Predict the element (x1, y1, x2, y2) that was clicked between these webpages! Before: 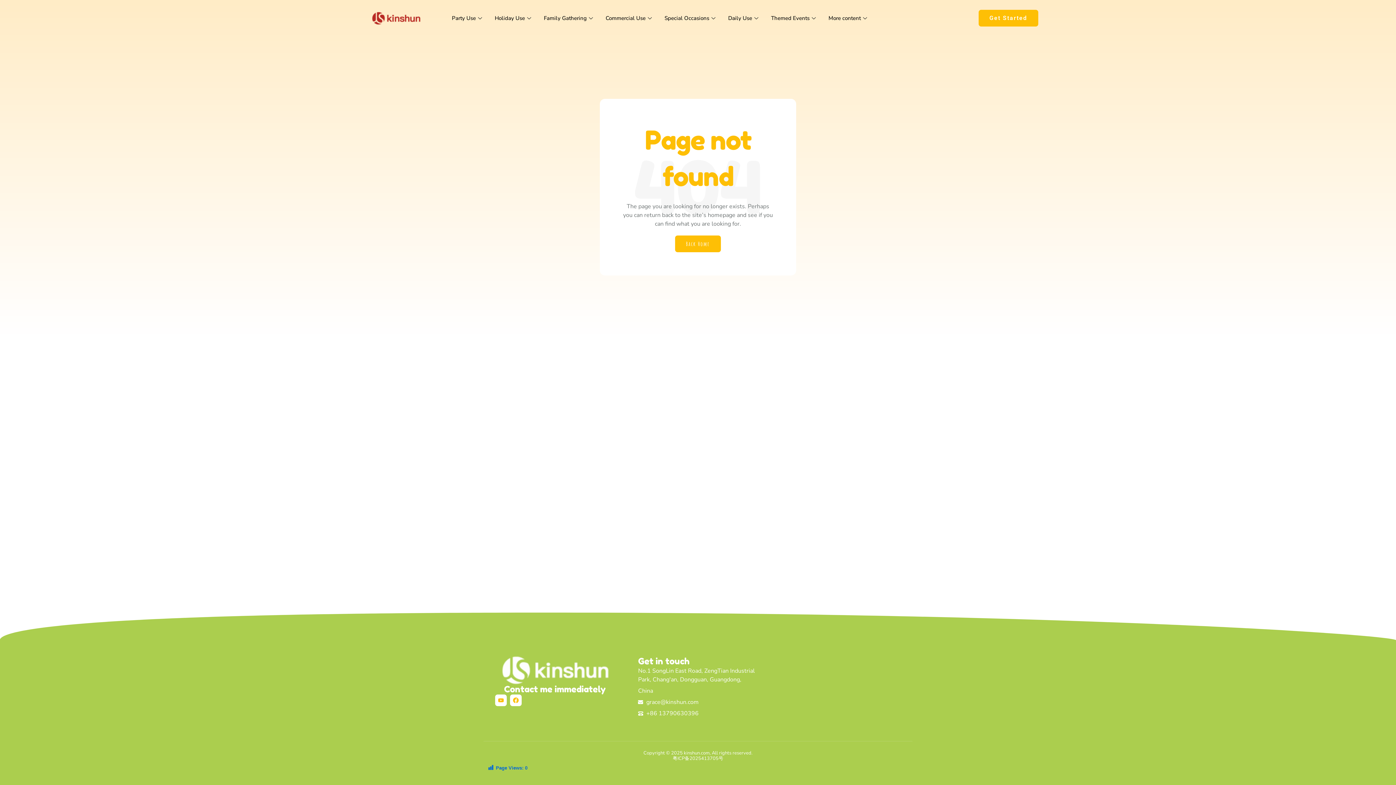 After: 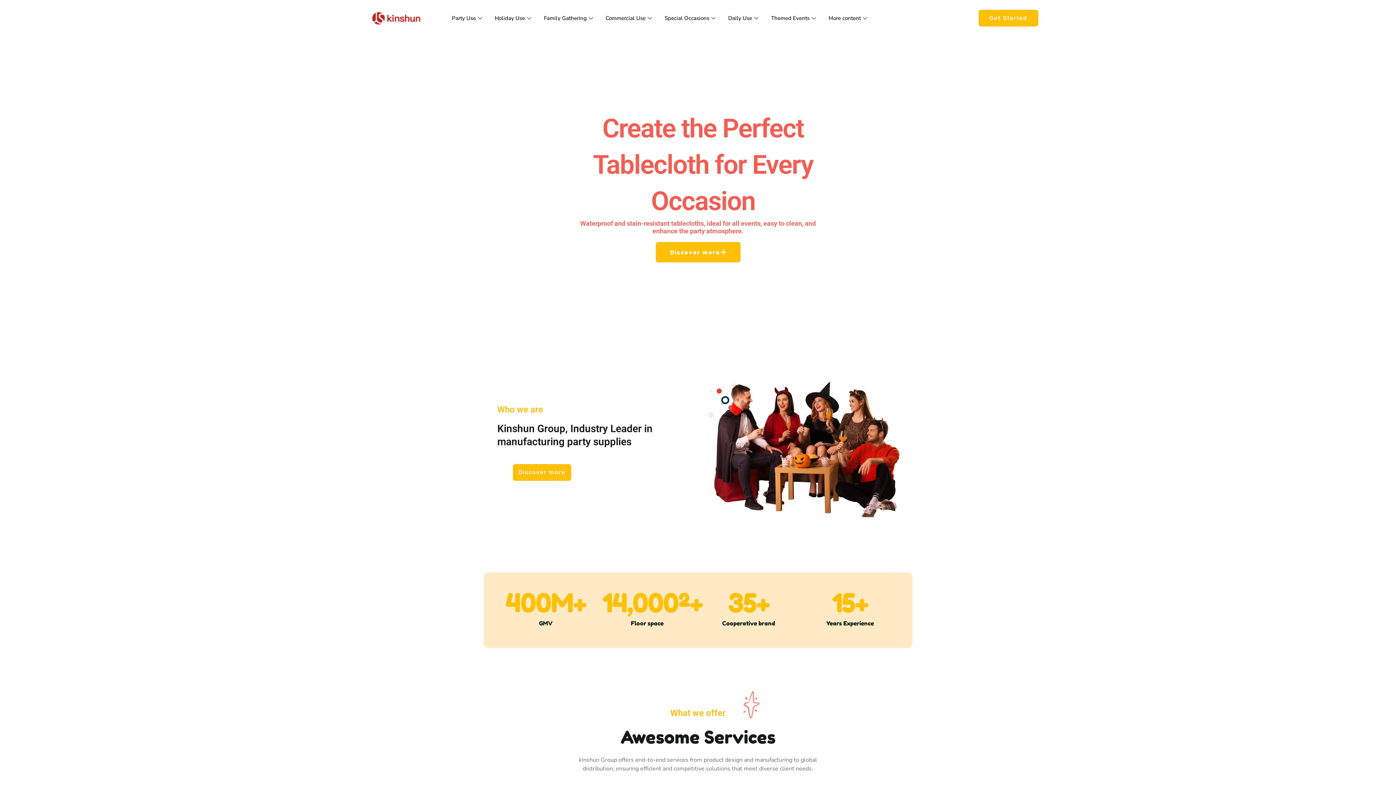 Action: label: Back Home bbox: (675, 235, 721, 252)